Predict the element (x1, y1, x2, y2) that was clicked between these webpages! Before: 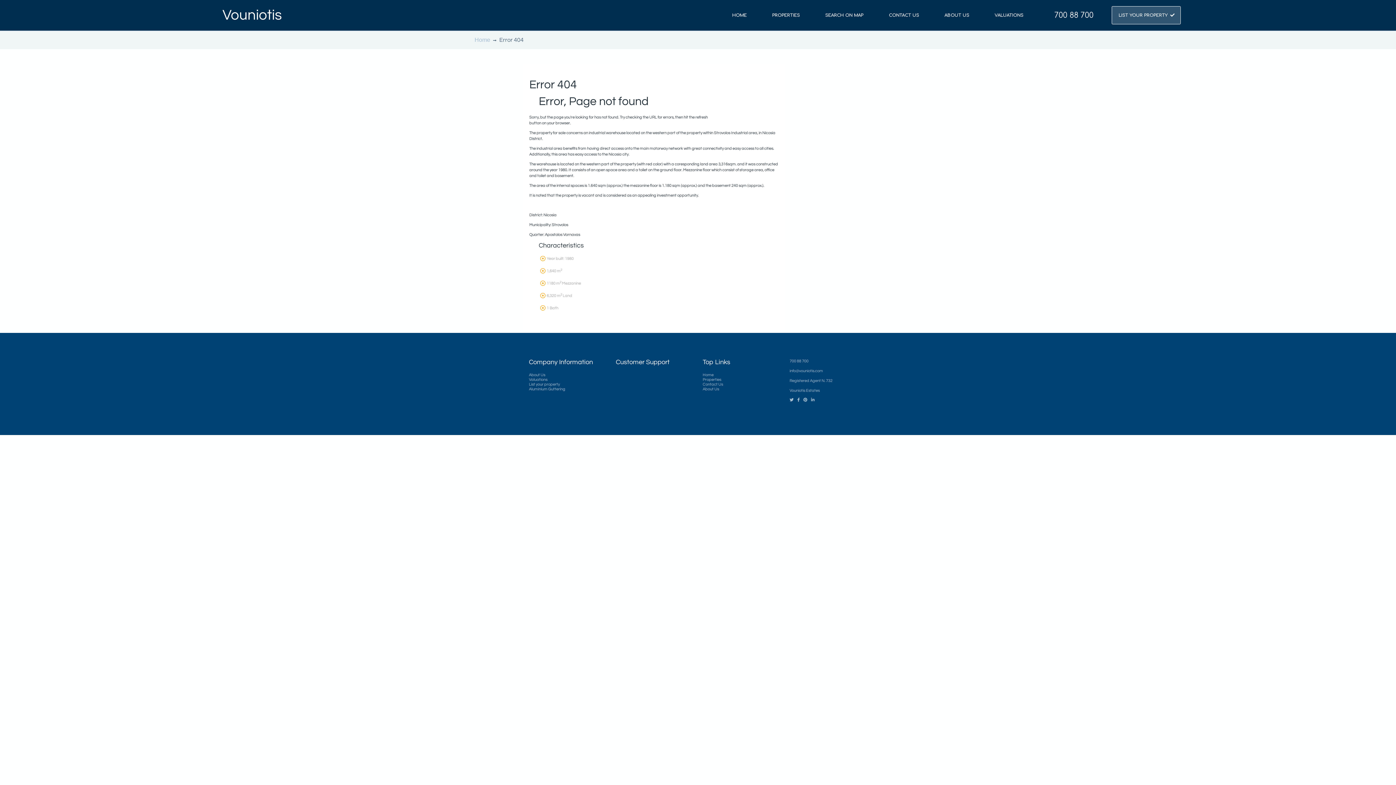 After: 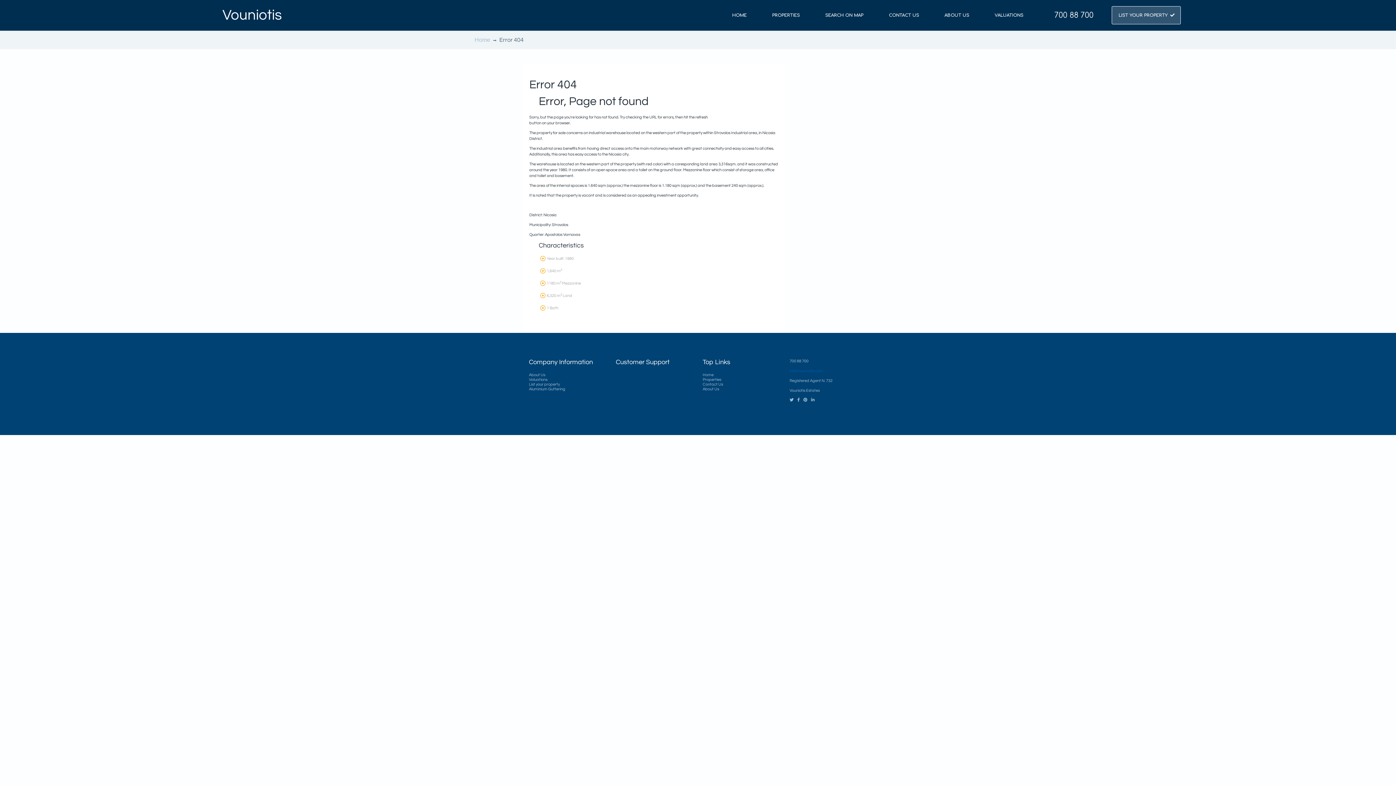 Action: label: info@vouniotis.com bbox: (789, 369, 823, 373)